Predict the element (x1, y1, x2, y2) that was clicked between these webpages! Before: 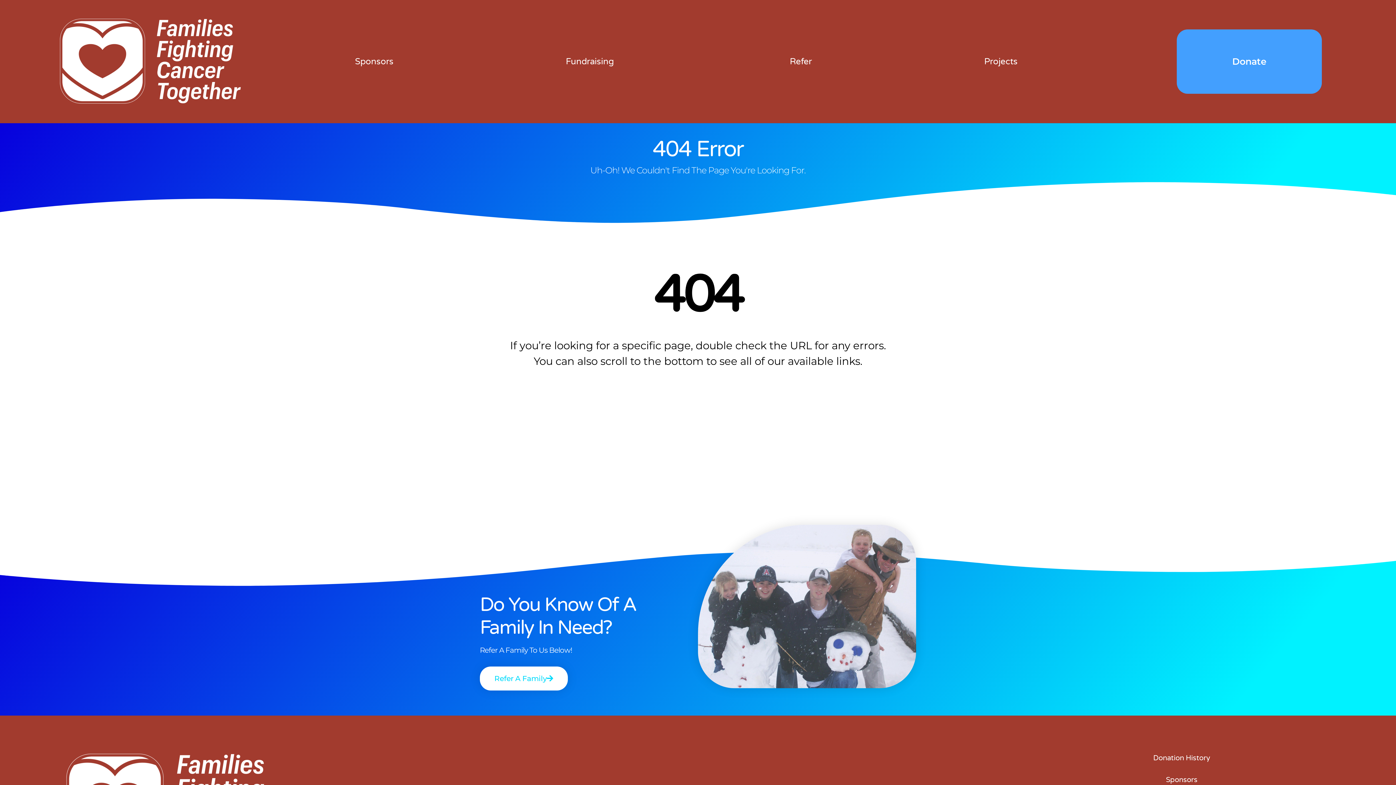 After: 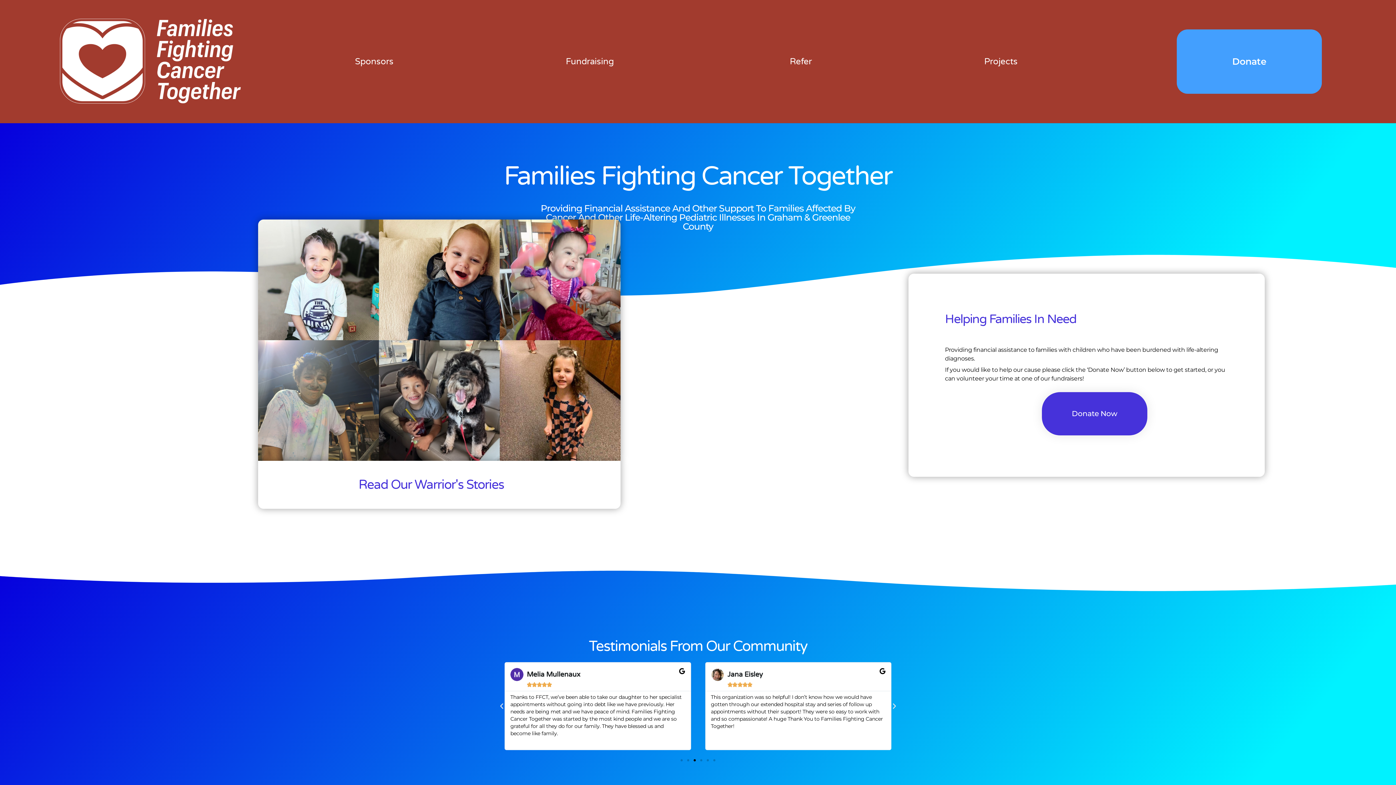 Action: bbox: (58, 9, 242, 113)